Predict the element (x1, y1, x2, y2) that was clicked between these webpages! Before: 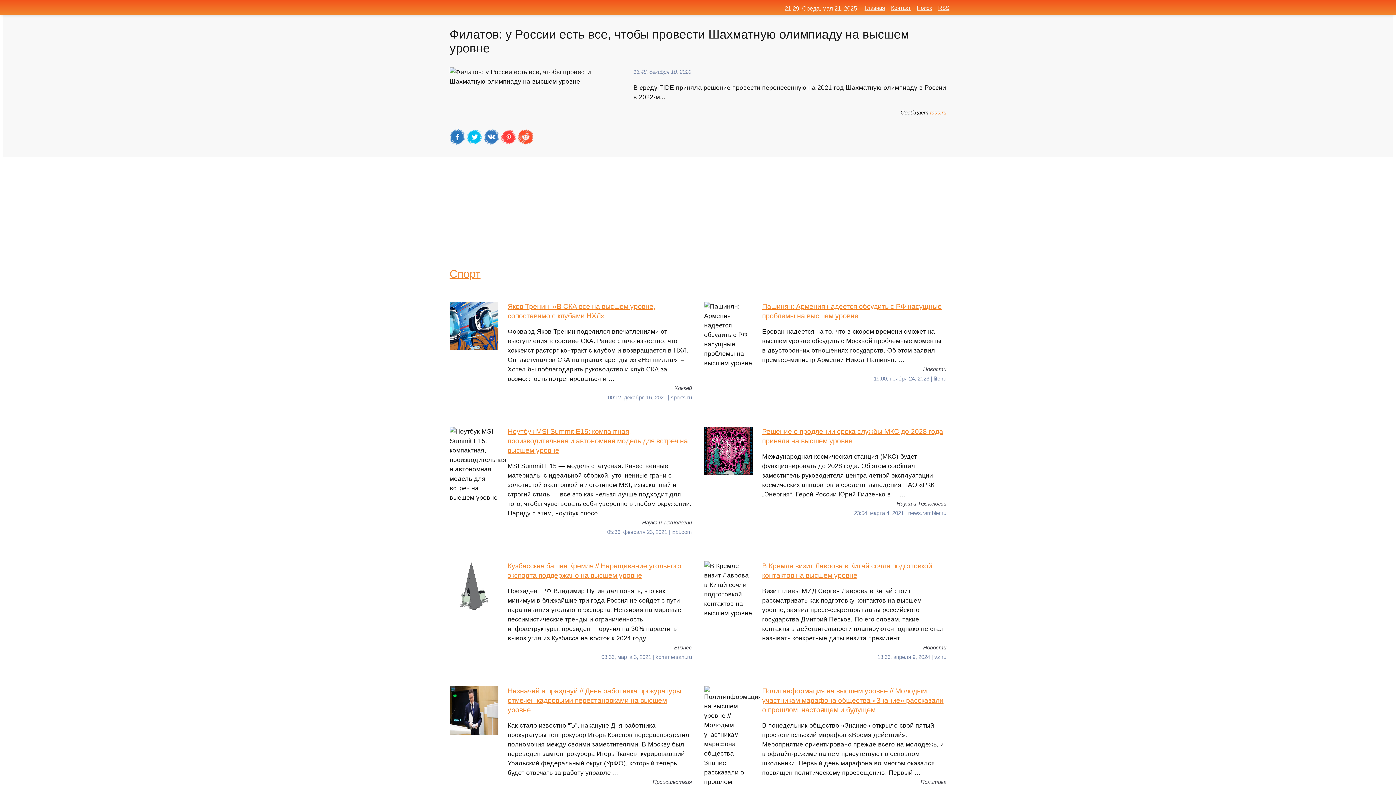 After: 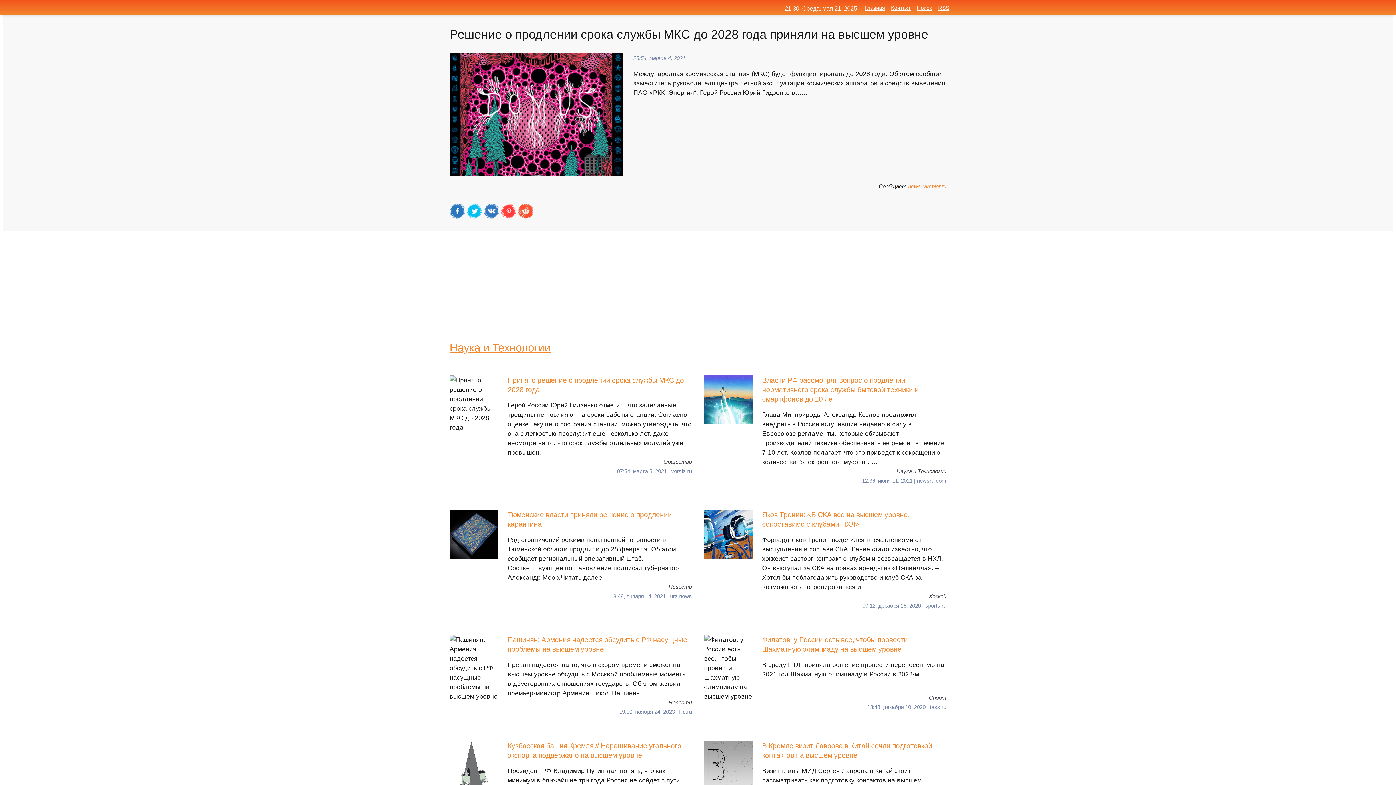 Action: label: Решение о продлении срока службы МКС до 2028 года приняли на высшем уровне
Международная космическая станция (МКС) будет функционировать до 2028 года. Об этом сообщил заместитель руководителя центра летной эксплуатации космических аппаратов и средств выведения ПАО «РКК „Энергия“, Герой России Юрий Гидзенко в… … bbox: (704, 426, 946, 499)